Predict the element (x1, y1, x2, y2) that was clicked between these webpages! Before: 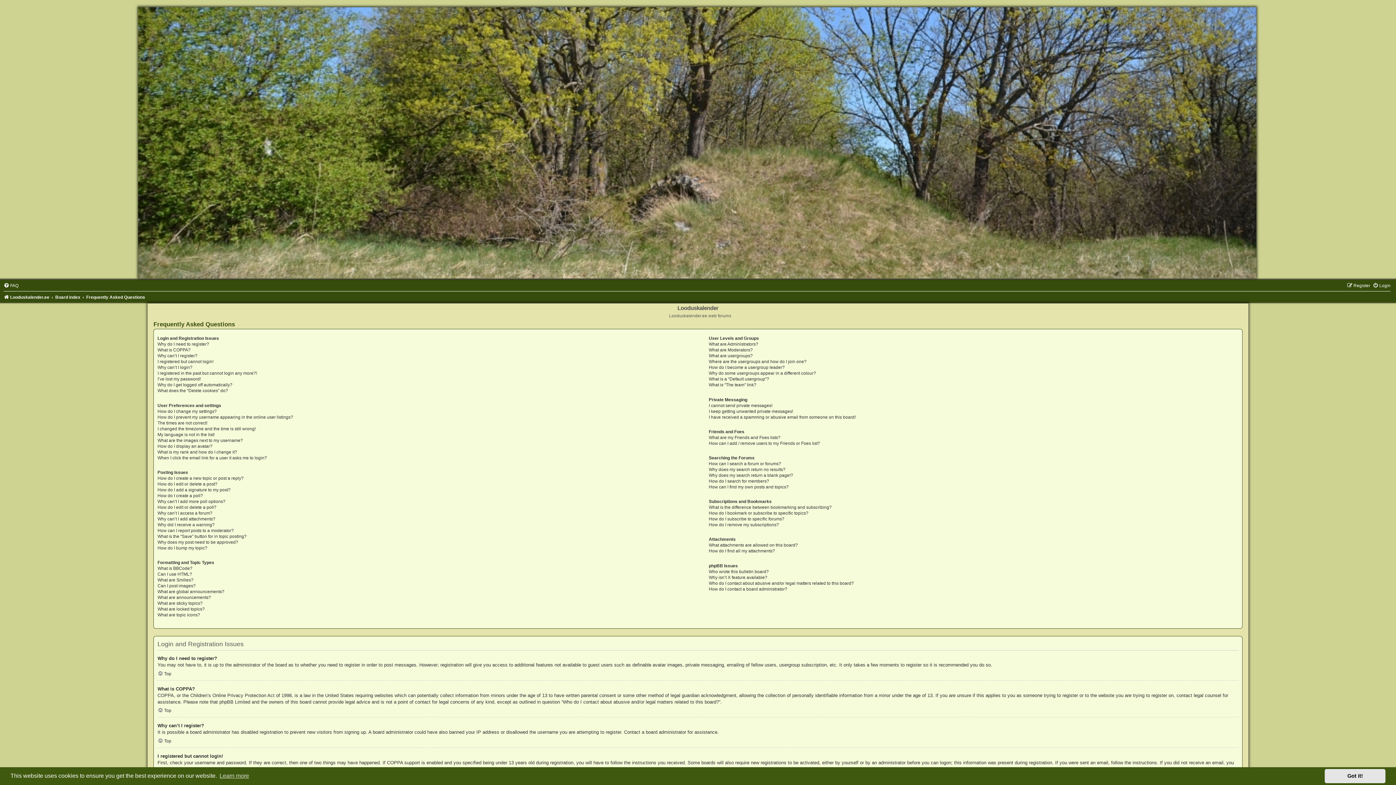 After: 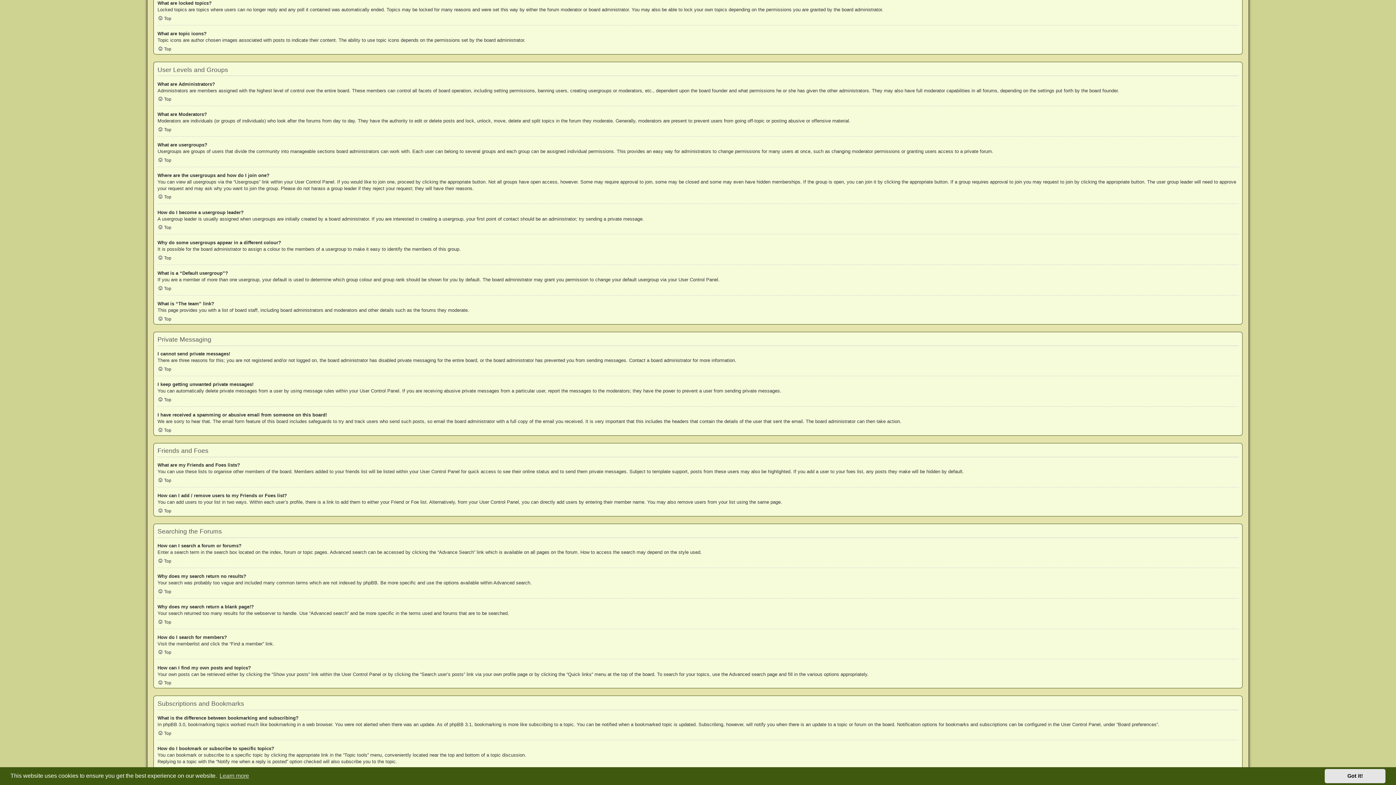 Action: bbox: (157, 606, 204, 611) label: What are locked topics?